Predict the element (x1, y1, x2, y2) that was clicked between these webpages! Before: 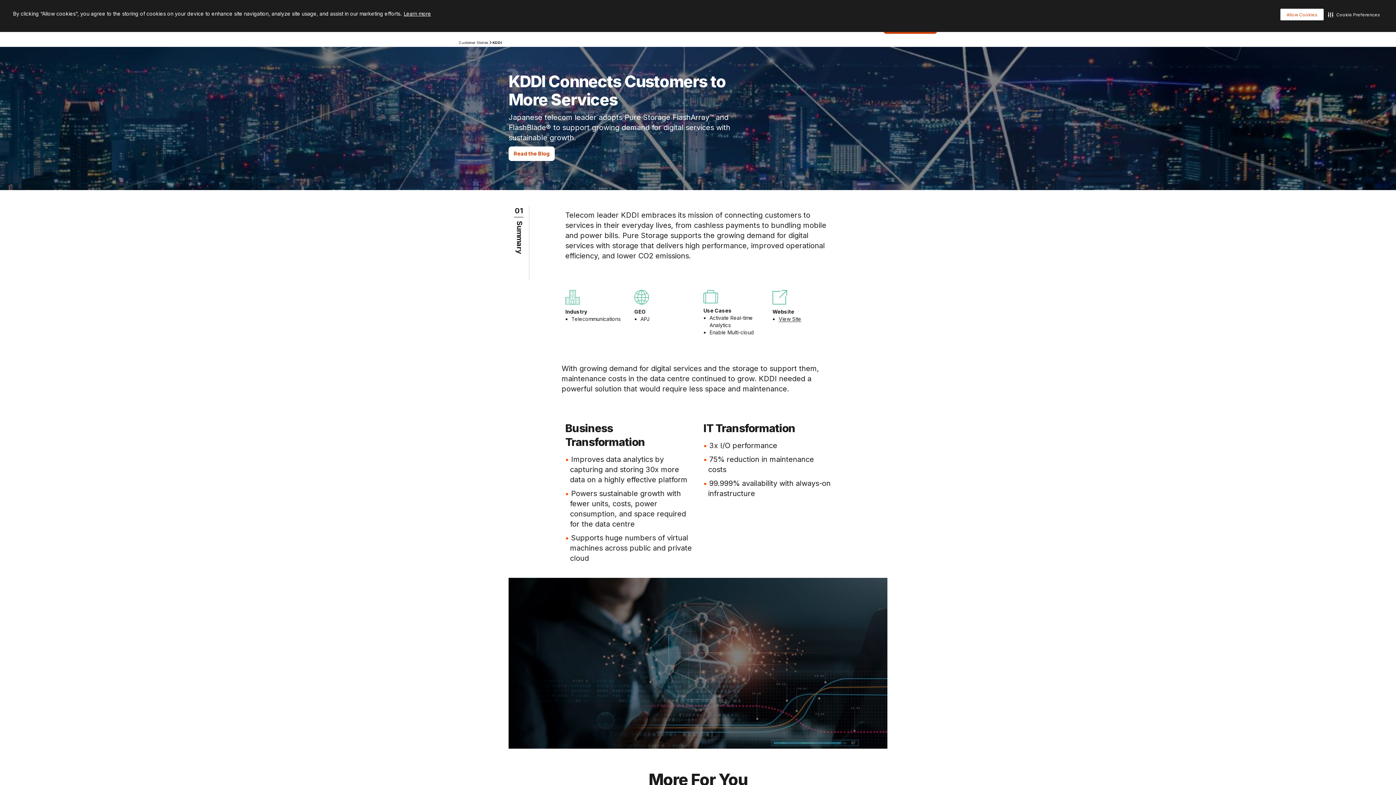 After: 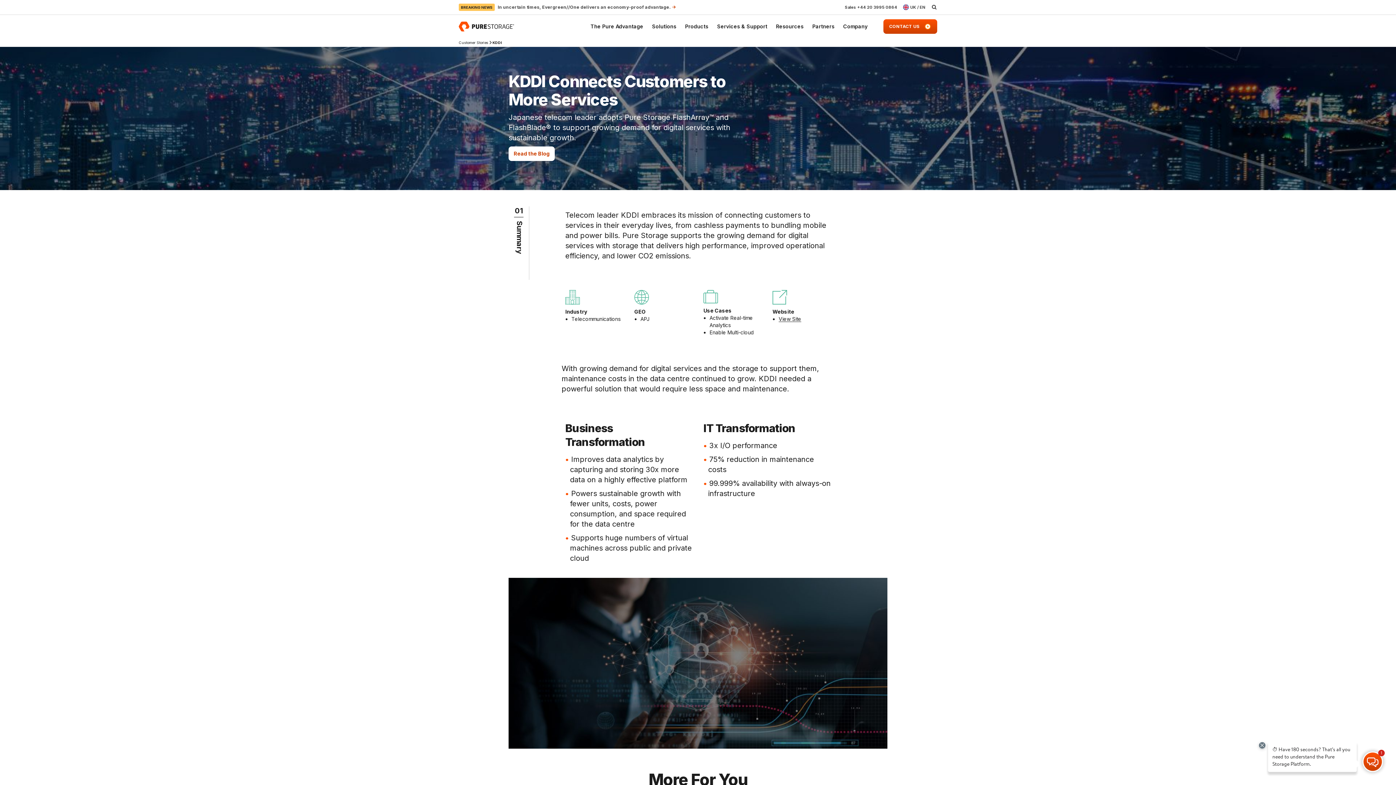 Action: bbox: (1280, 8, 1324, 20) label: Allow Cookies